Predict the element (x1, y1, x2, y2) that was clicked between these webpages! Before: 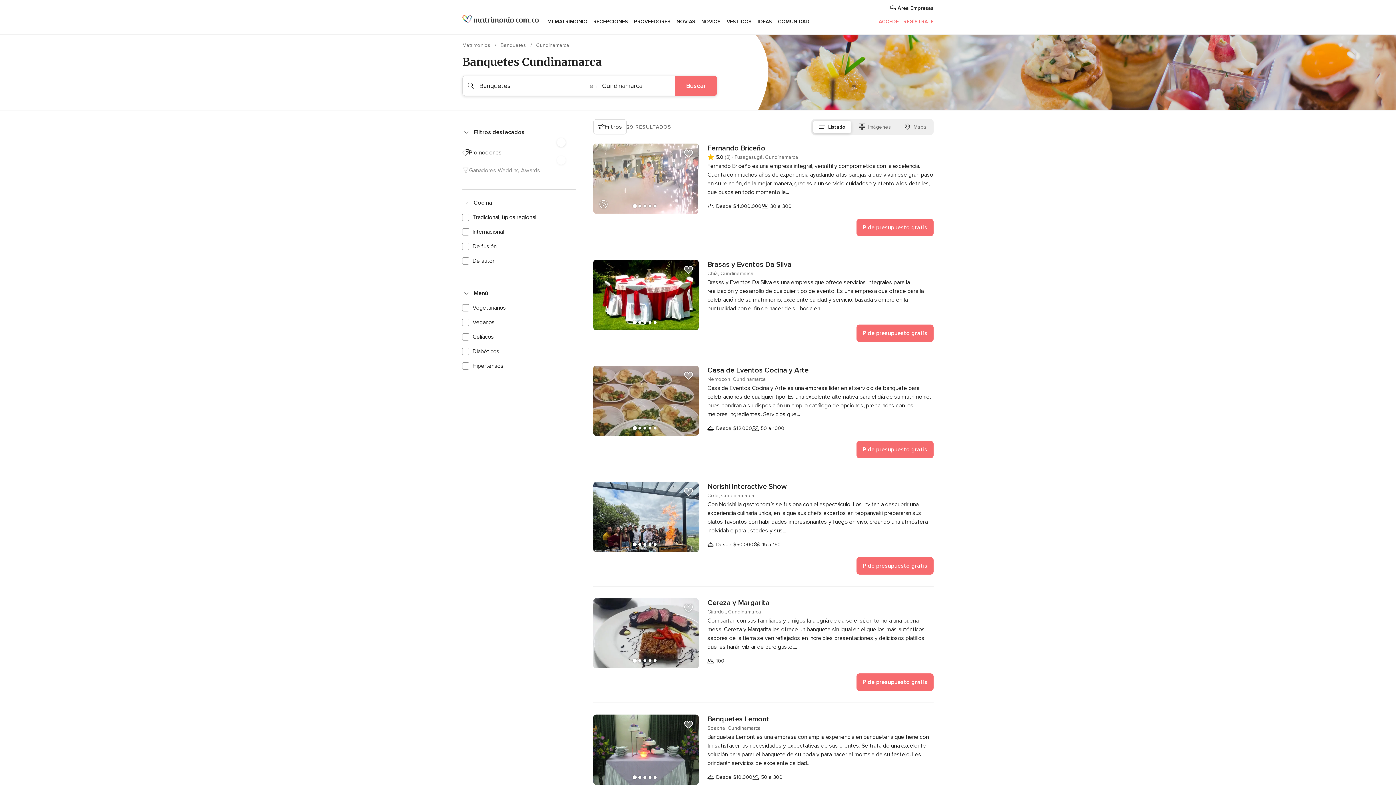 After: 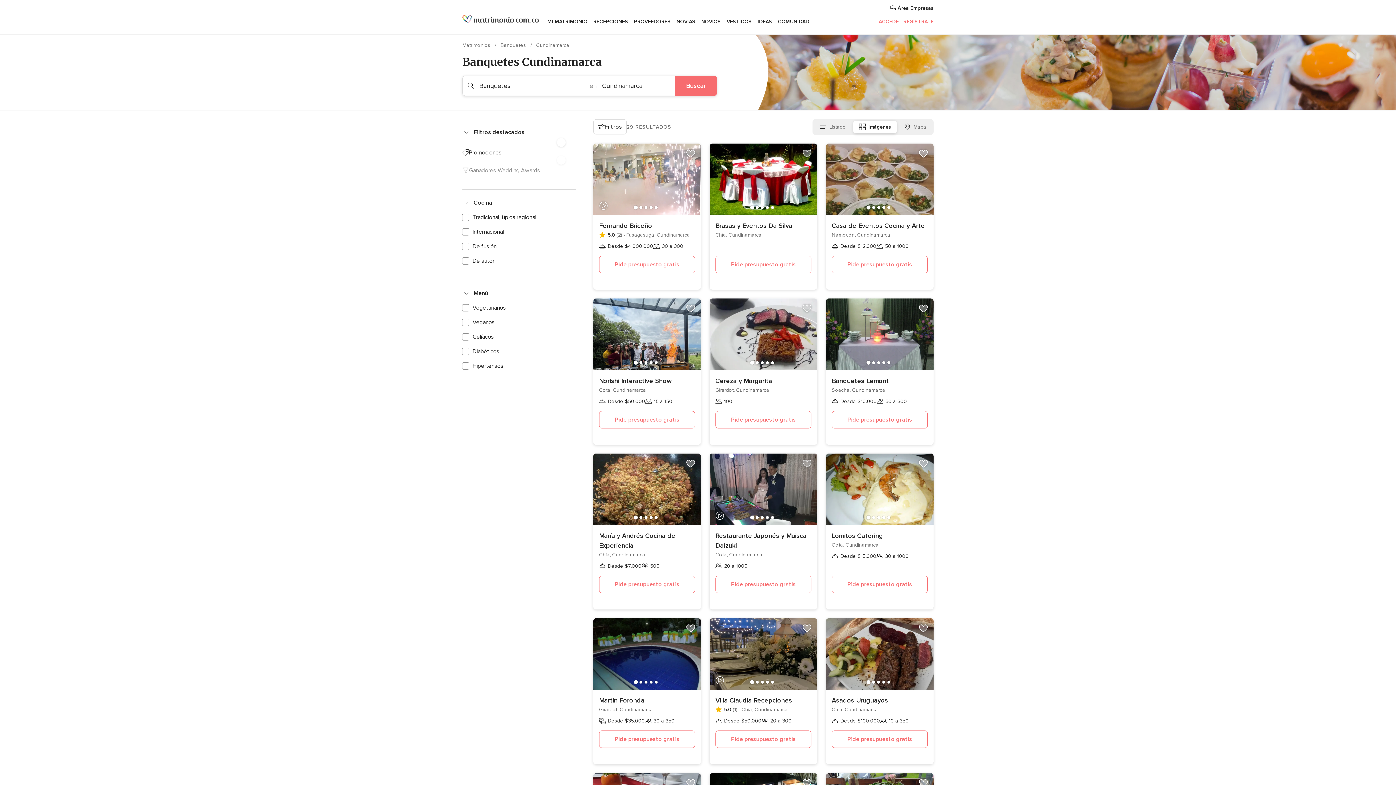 Action: label: Imágenes bbox: (853, 120, 897, 133)